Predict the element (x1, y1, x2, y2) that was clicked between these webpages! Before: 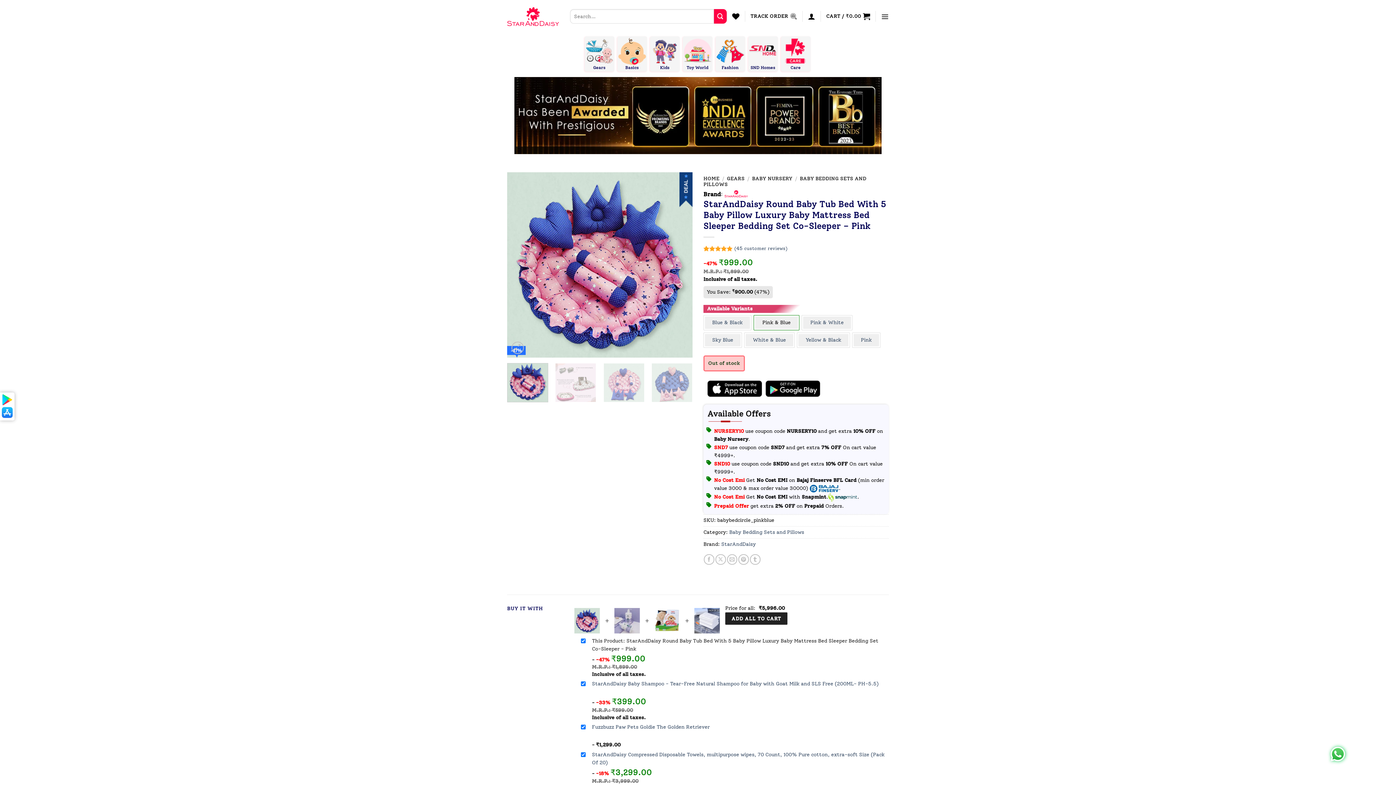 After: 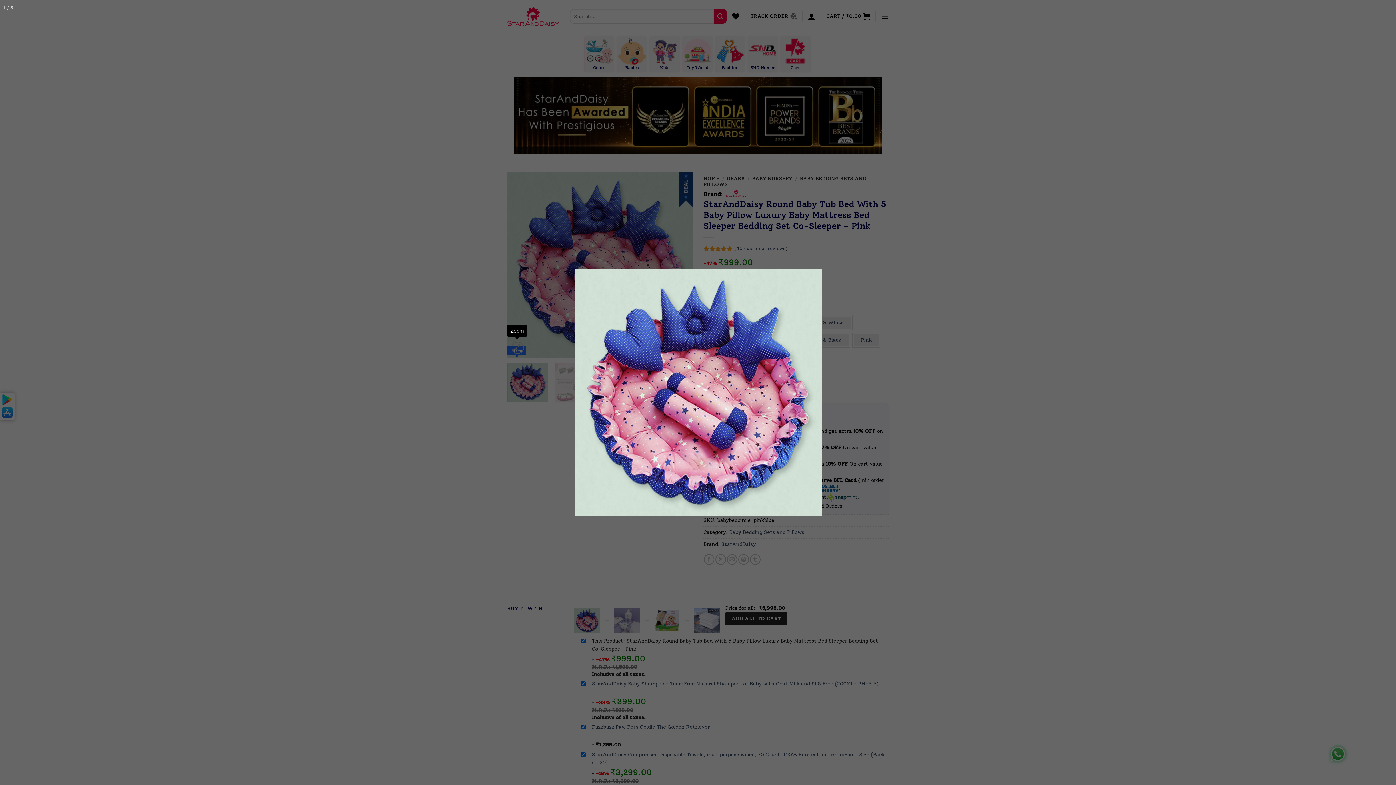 Action: bbox: (511, 341, 523, 354)